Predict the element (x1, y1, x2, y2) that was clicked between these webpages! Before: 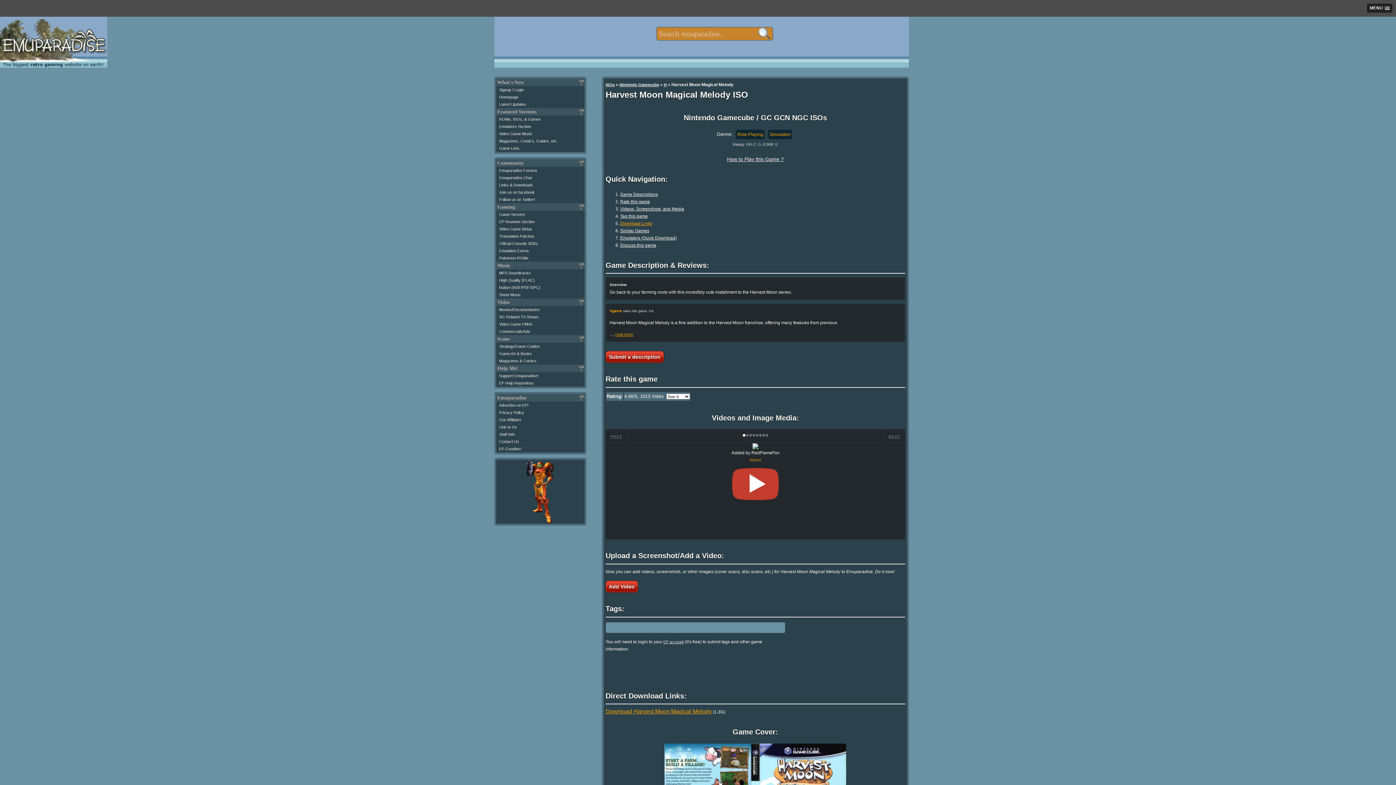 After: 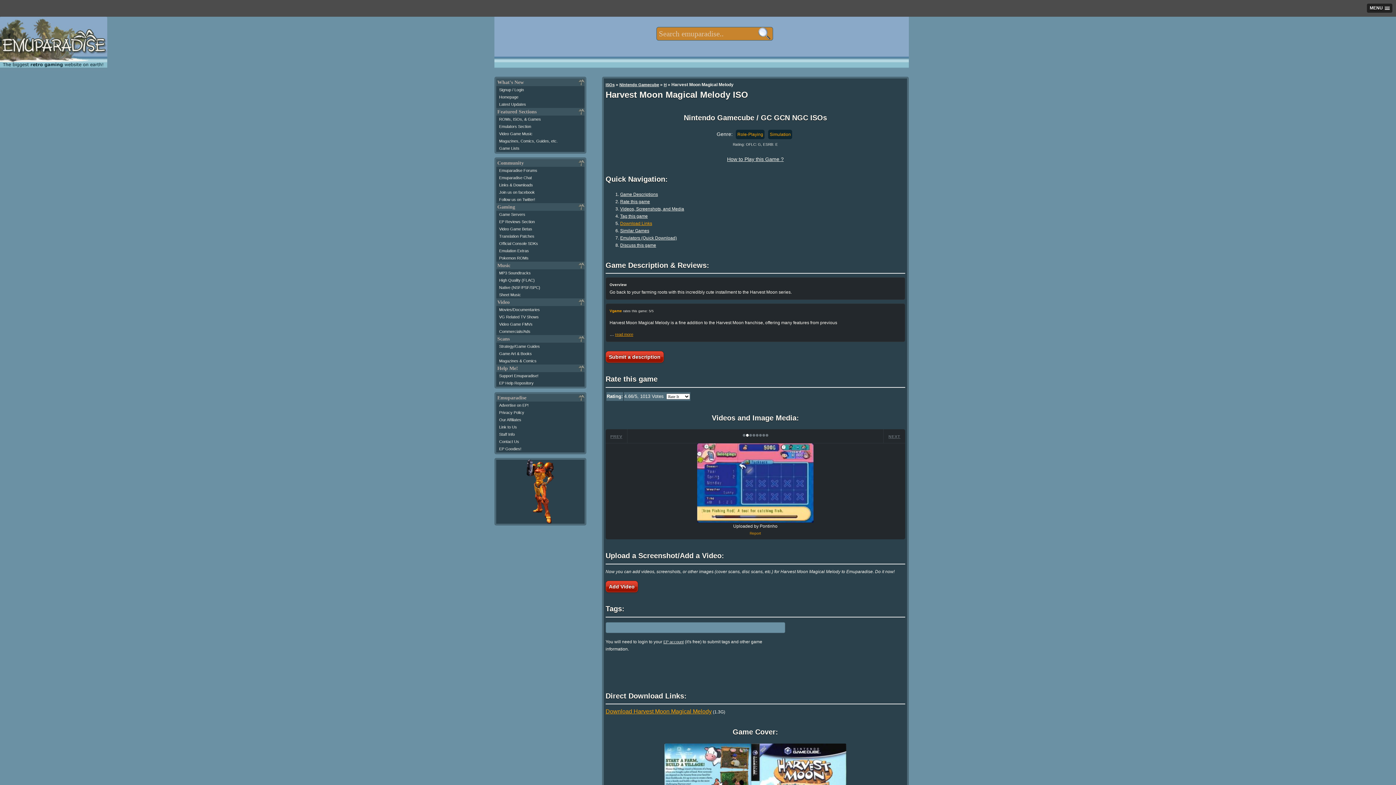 Action: label: NEXT bbox: (883, 429, 905, 443)